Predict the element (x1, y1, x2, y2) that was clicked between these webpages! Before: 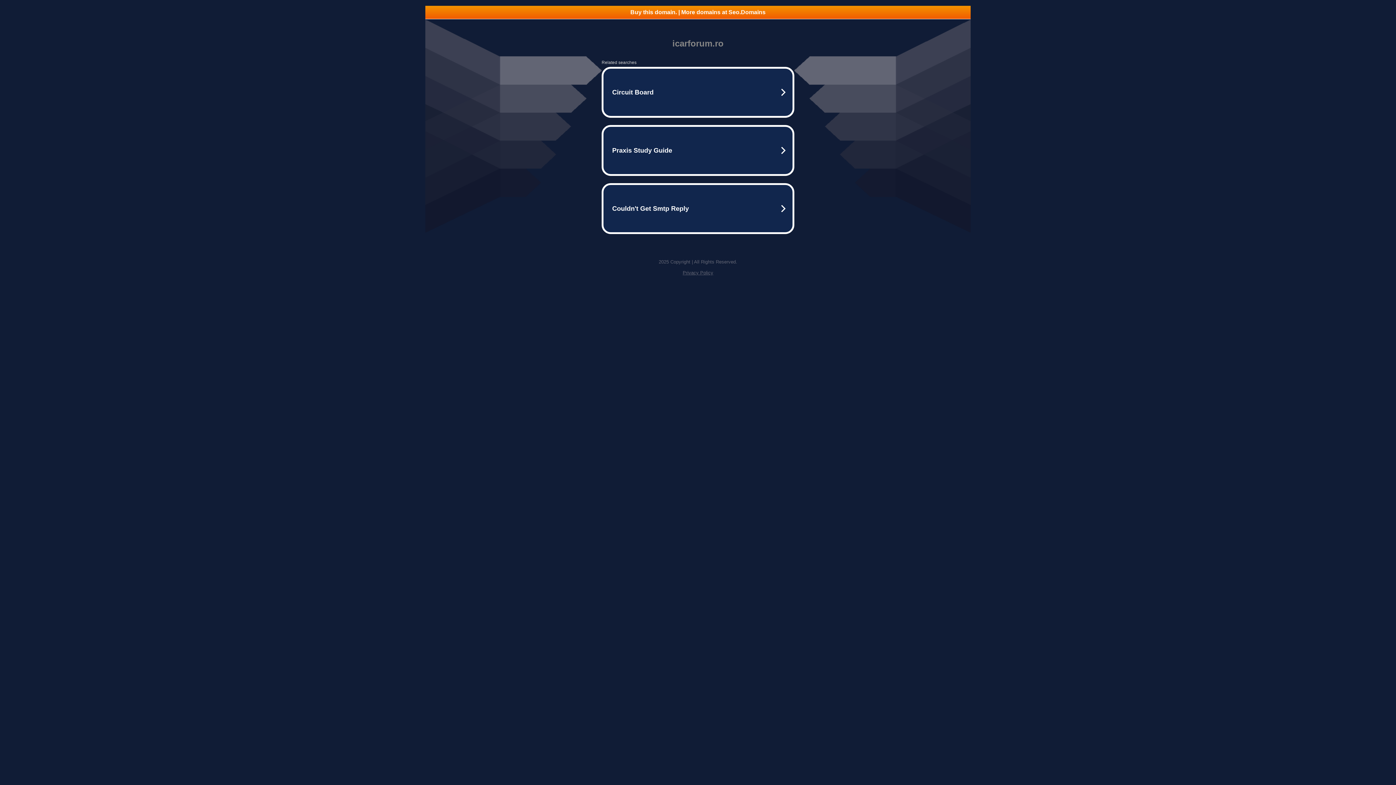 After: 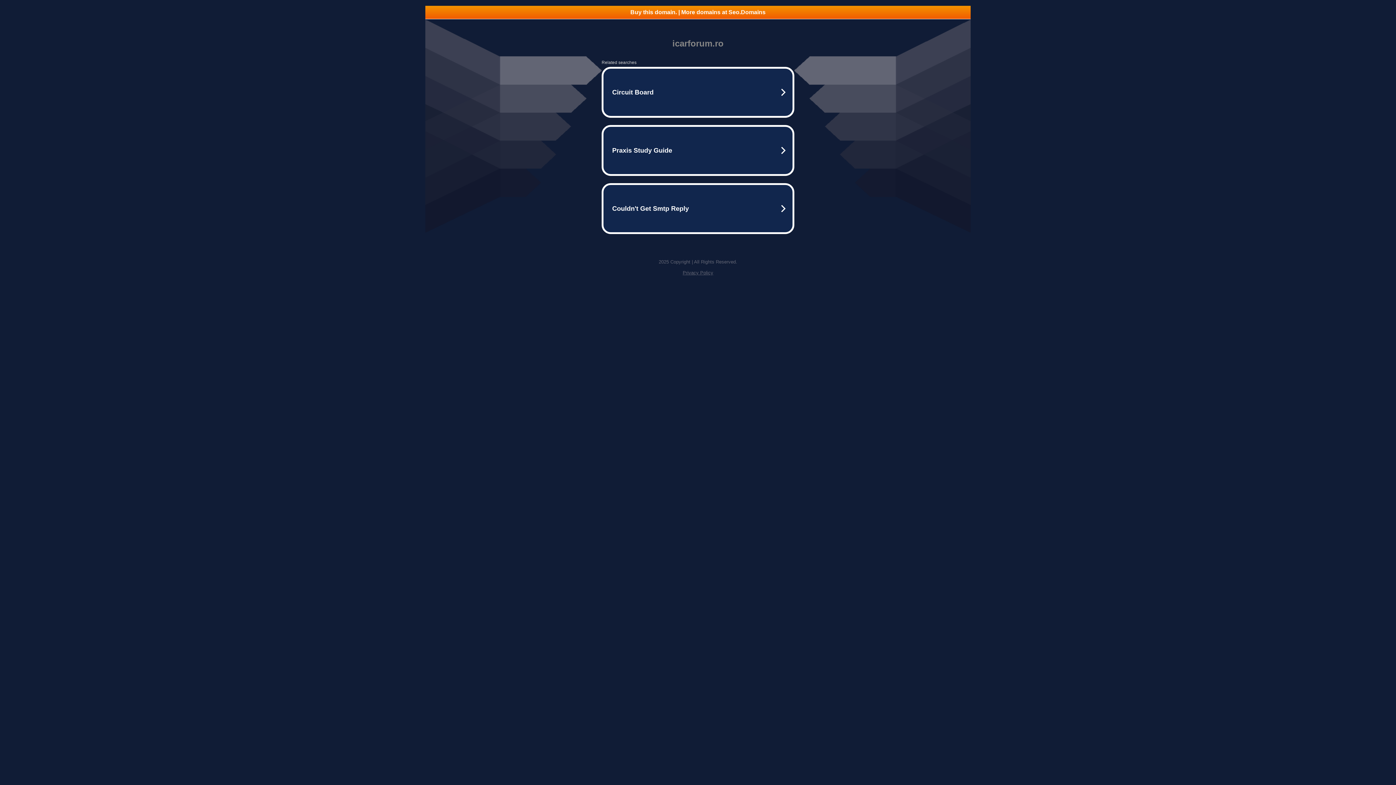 Action: bbox: (682, 270, 713, 275) label: Privacy Policy